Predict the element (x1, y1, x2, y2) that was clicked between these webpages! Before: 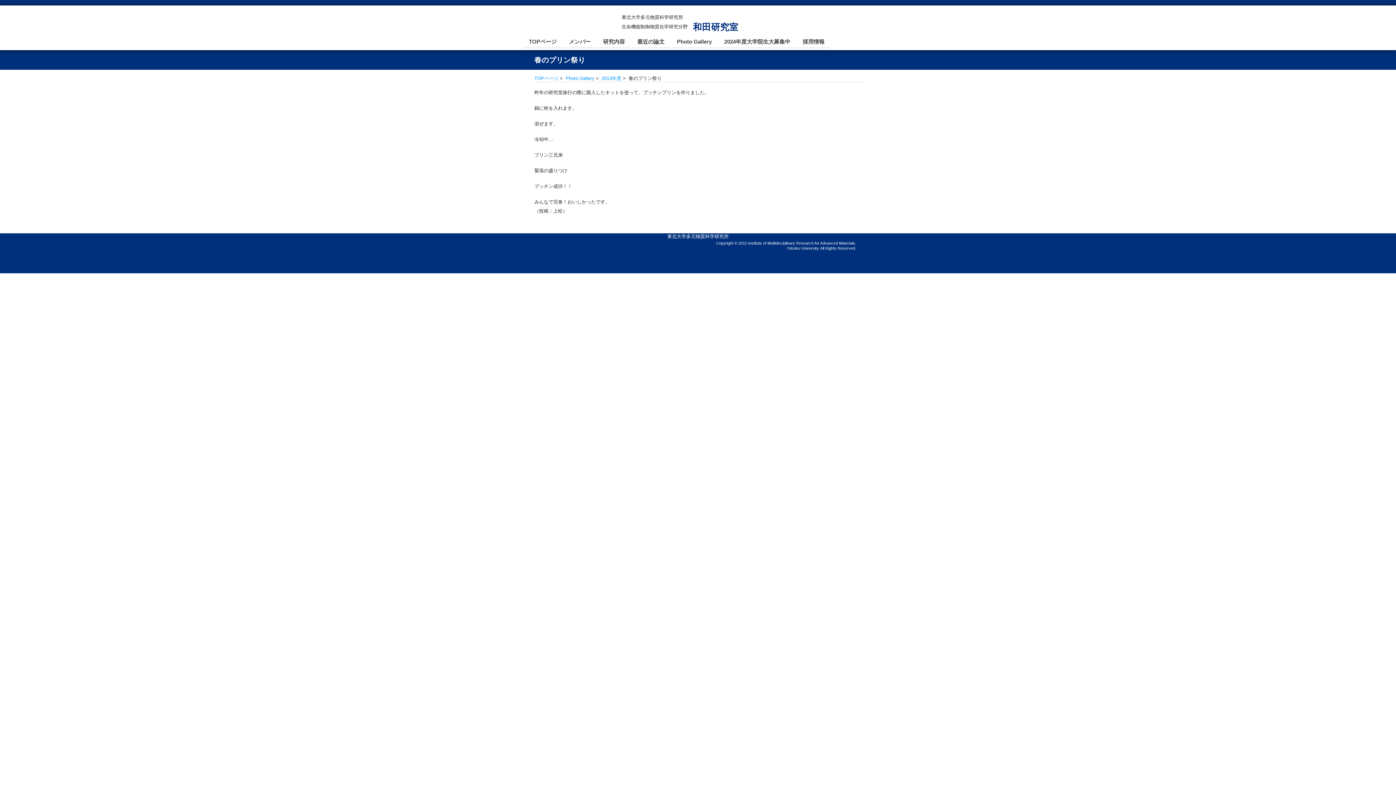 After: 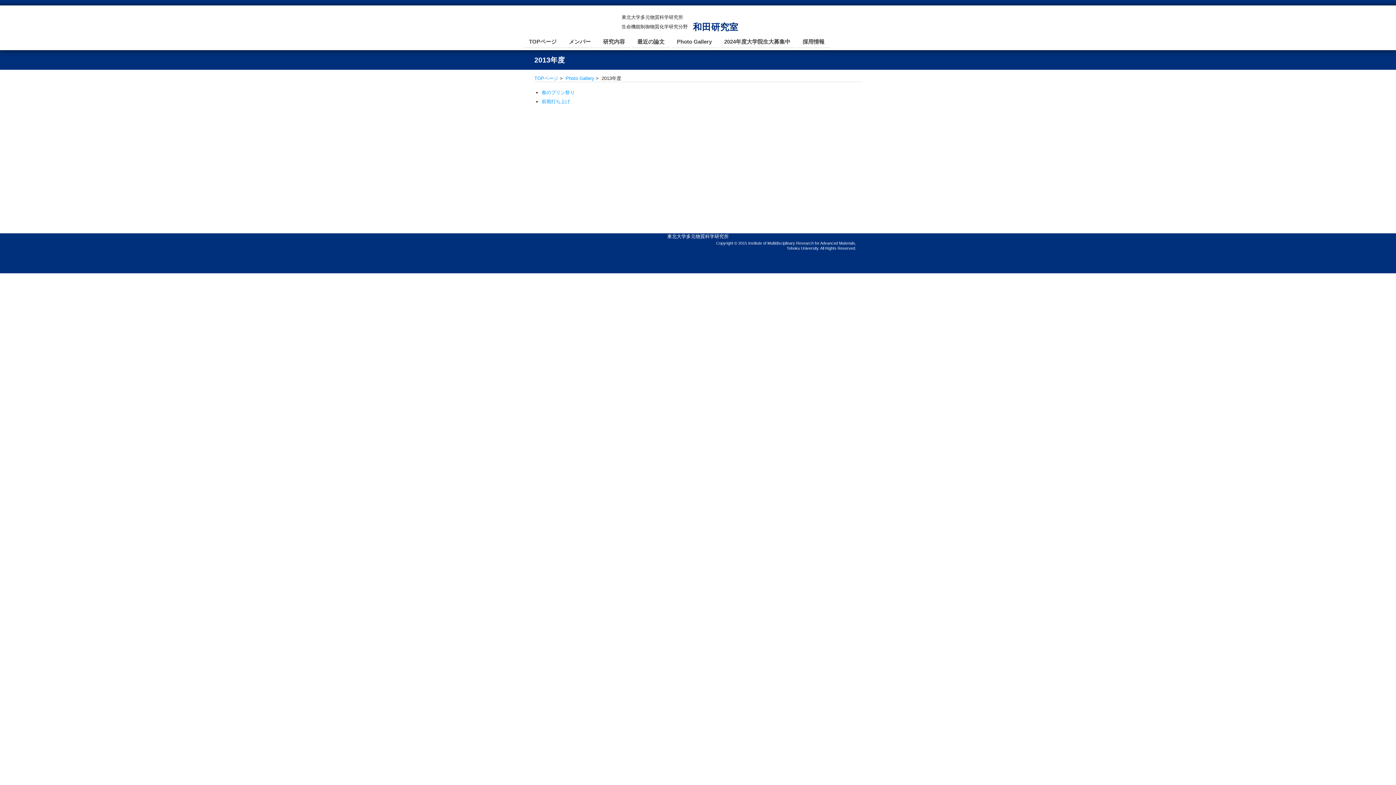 Action: label: 2013年度 bbox: (601, 75, 621, 81)